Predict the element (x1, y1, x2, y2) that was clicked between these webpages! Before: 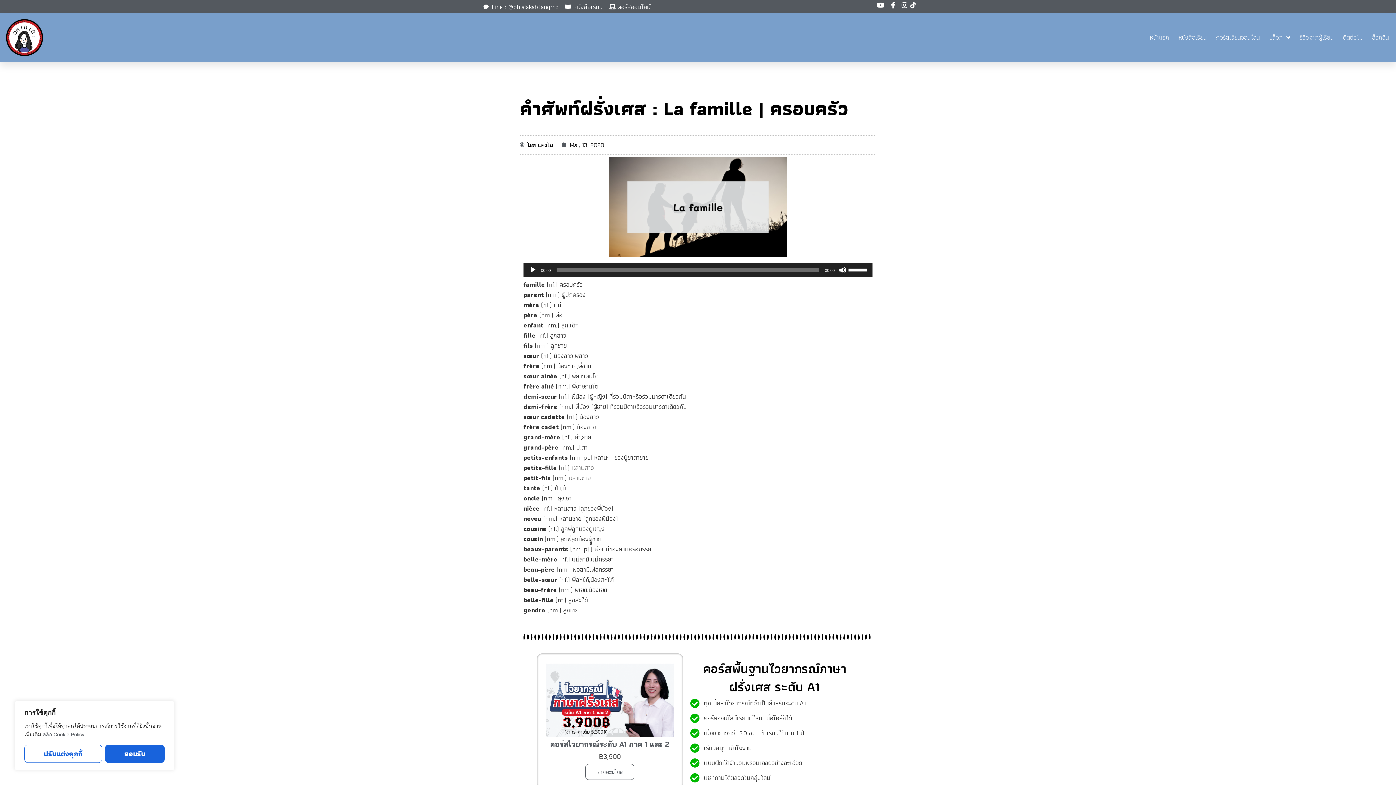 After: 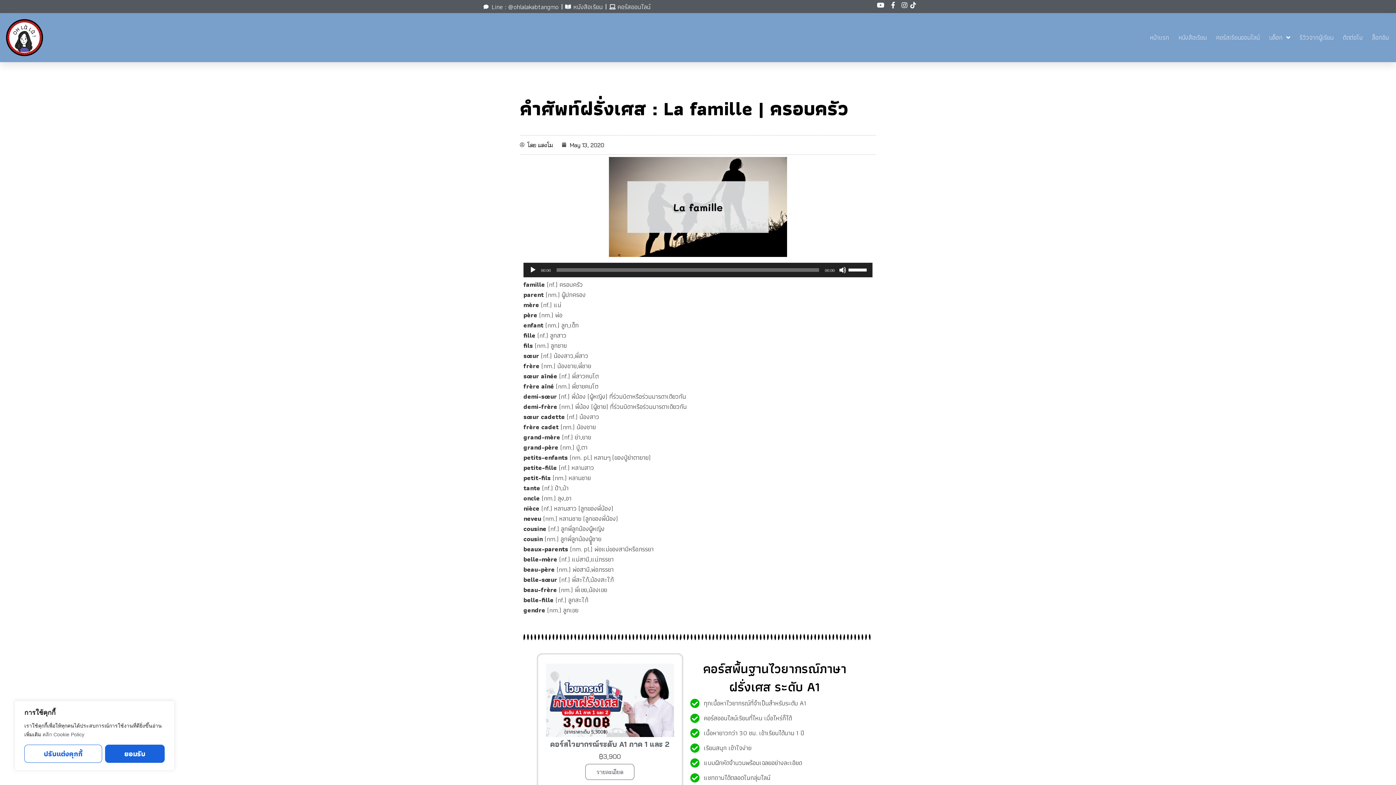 Action: bbox: (890, 1, 896, 8)